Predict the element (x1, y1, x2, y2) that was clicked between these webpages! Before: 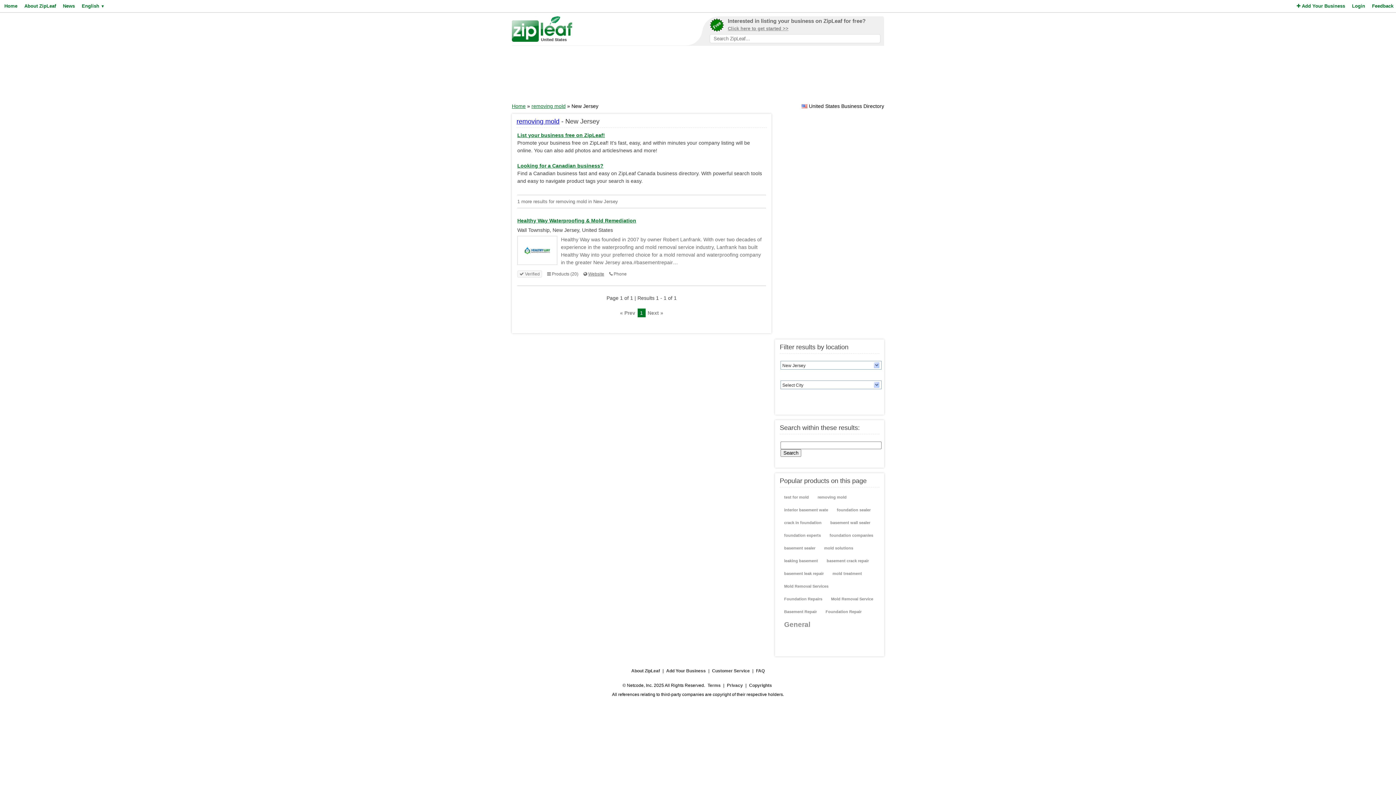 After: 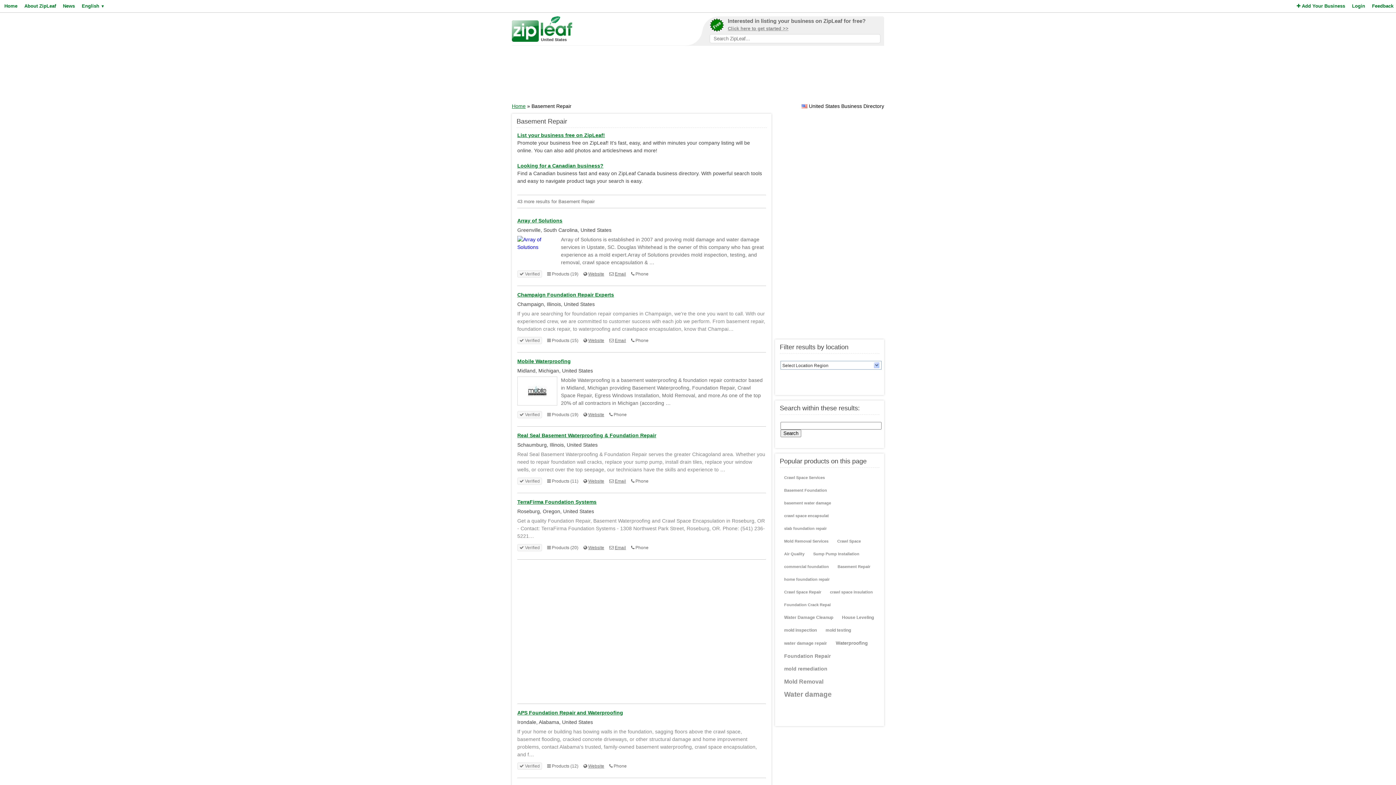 Action: label: Basement Repair bbox: (781, 606, 819, 617)